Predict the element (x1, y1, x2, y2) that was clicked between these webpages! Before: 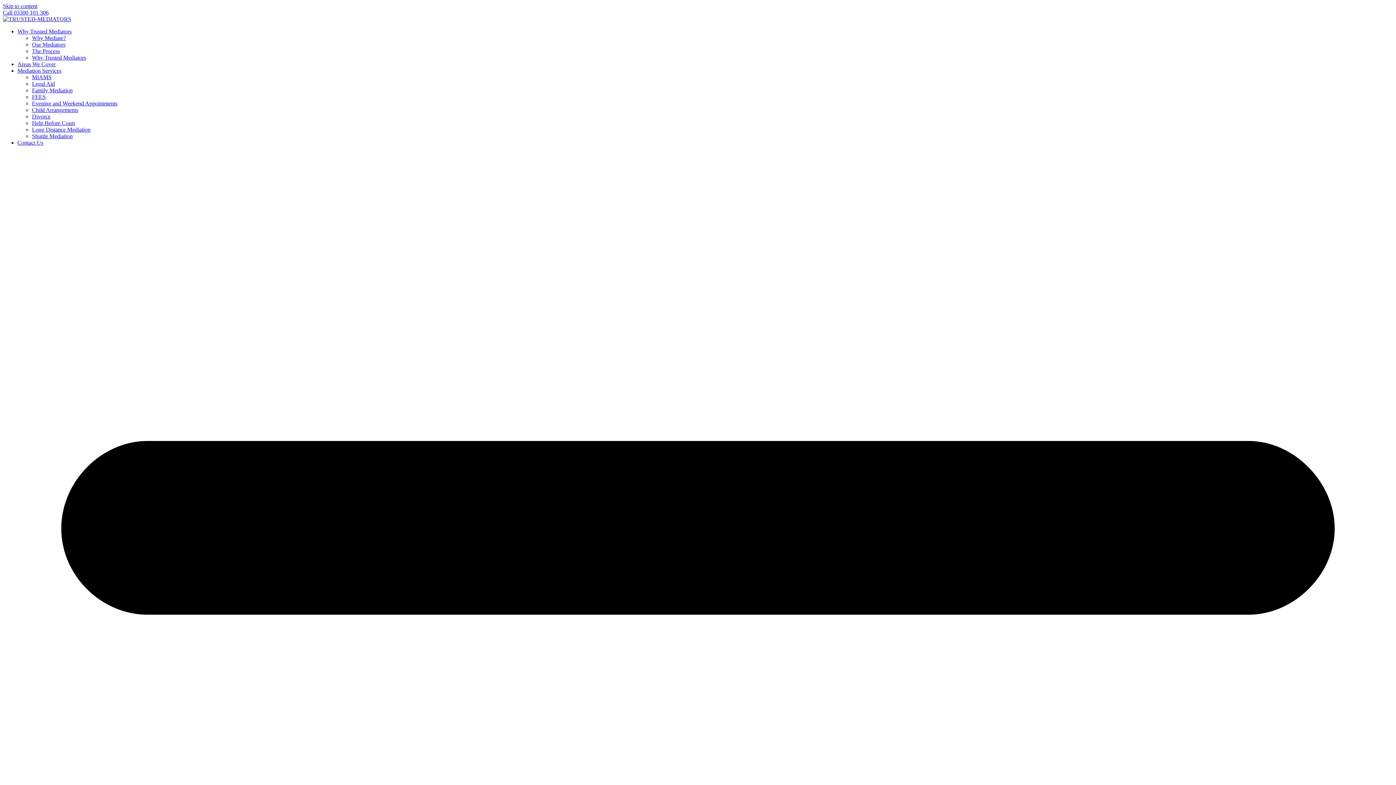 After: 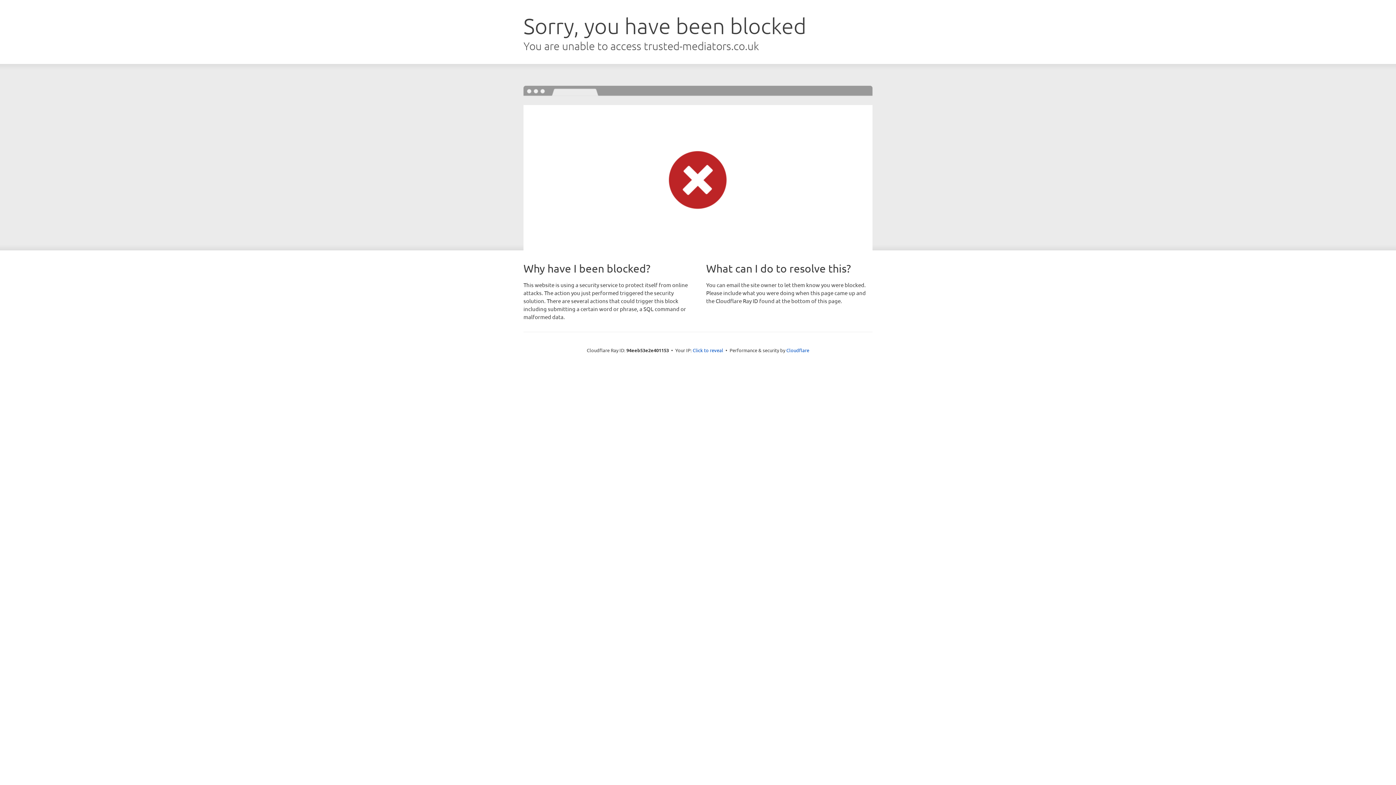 Action: bbox: (17, 61, 55, 67) label: Areas We Cover